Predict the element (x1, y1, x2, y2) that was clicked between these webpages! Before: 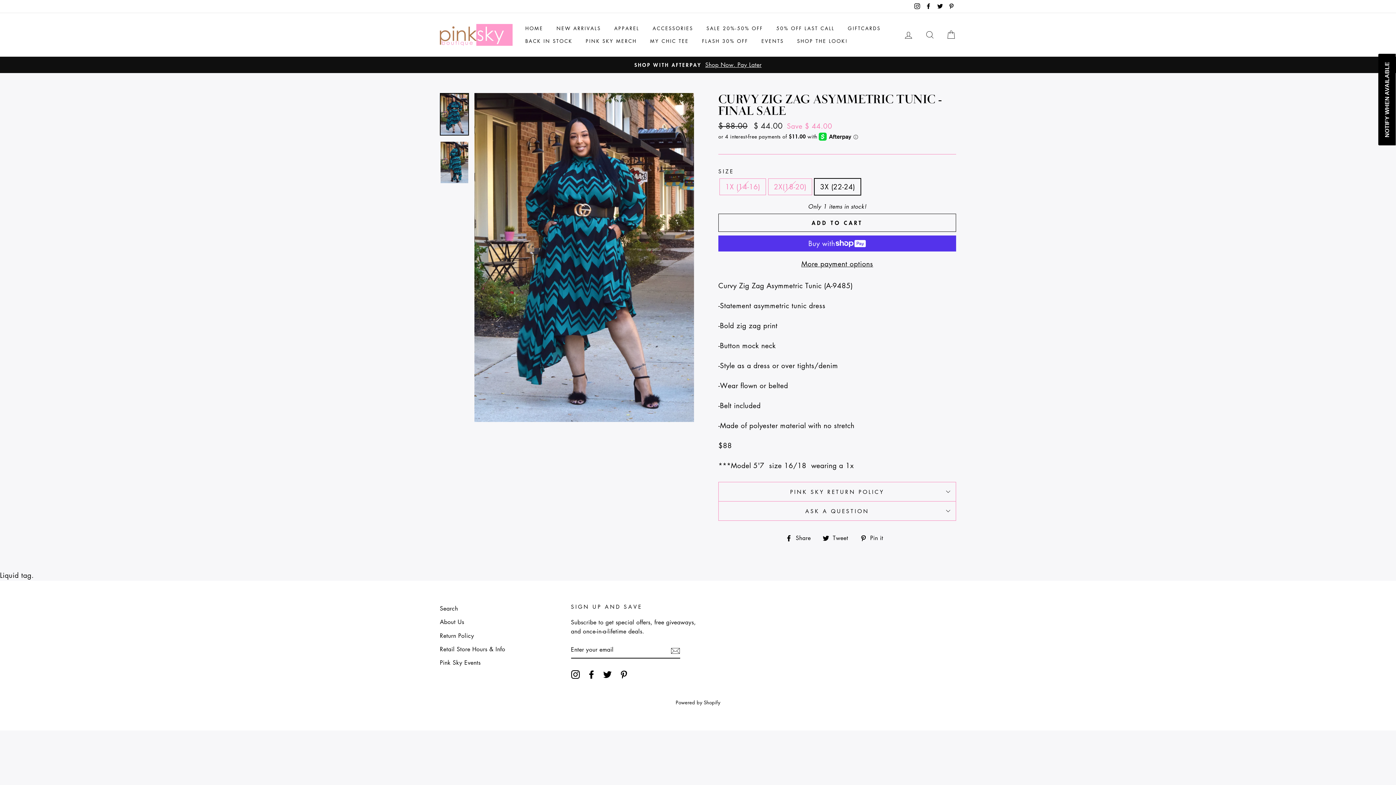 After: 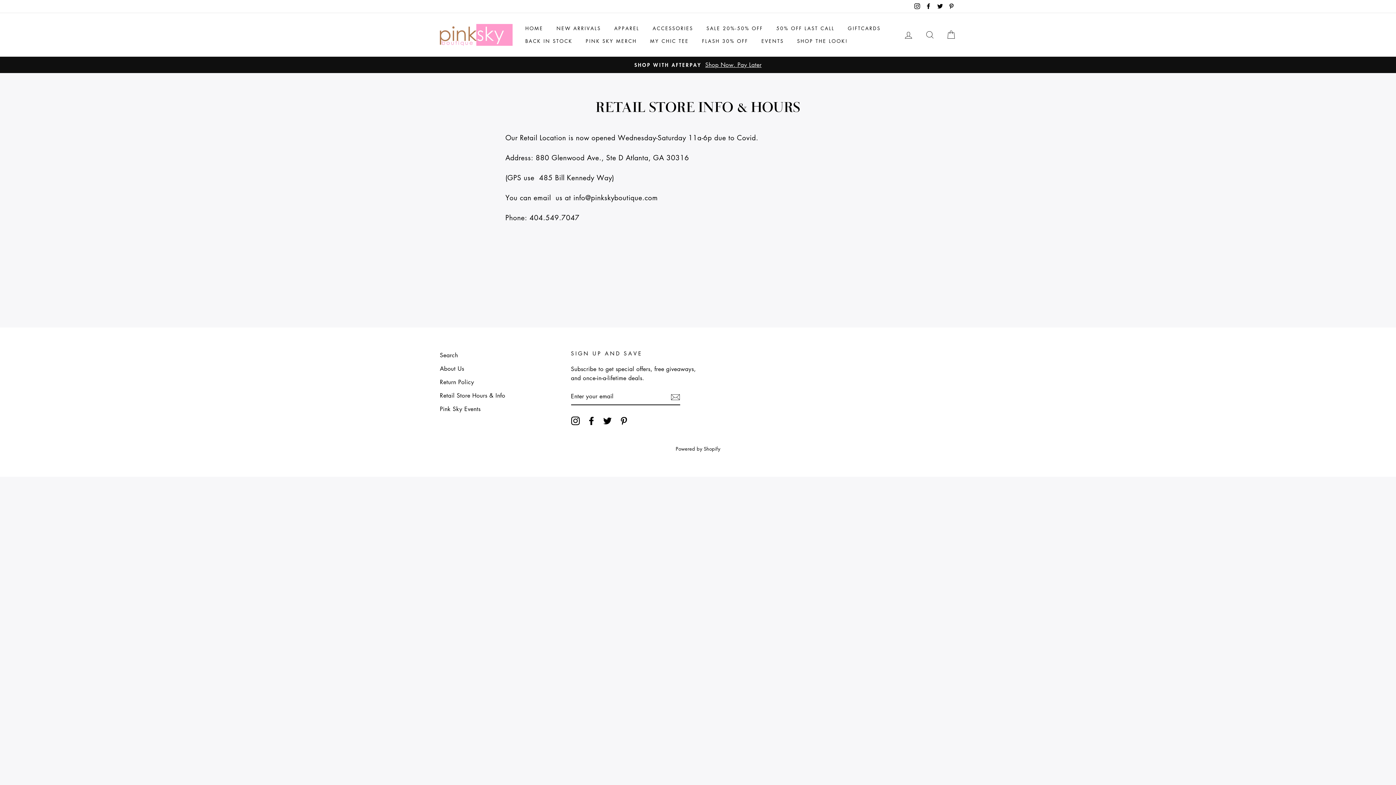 Action: label: EVENTS bbox: (756, 34, 789, 47)